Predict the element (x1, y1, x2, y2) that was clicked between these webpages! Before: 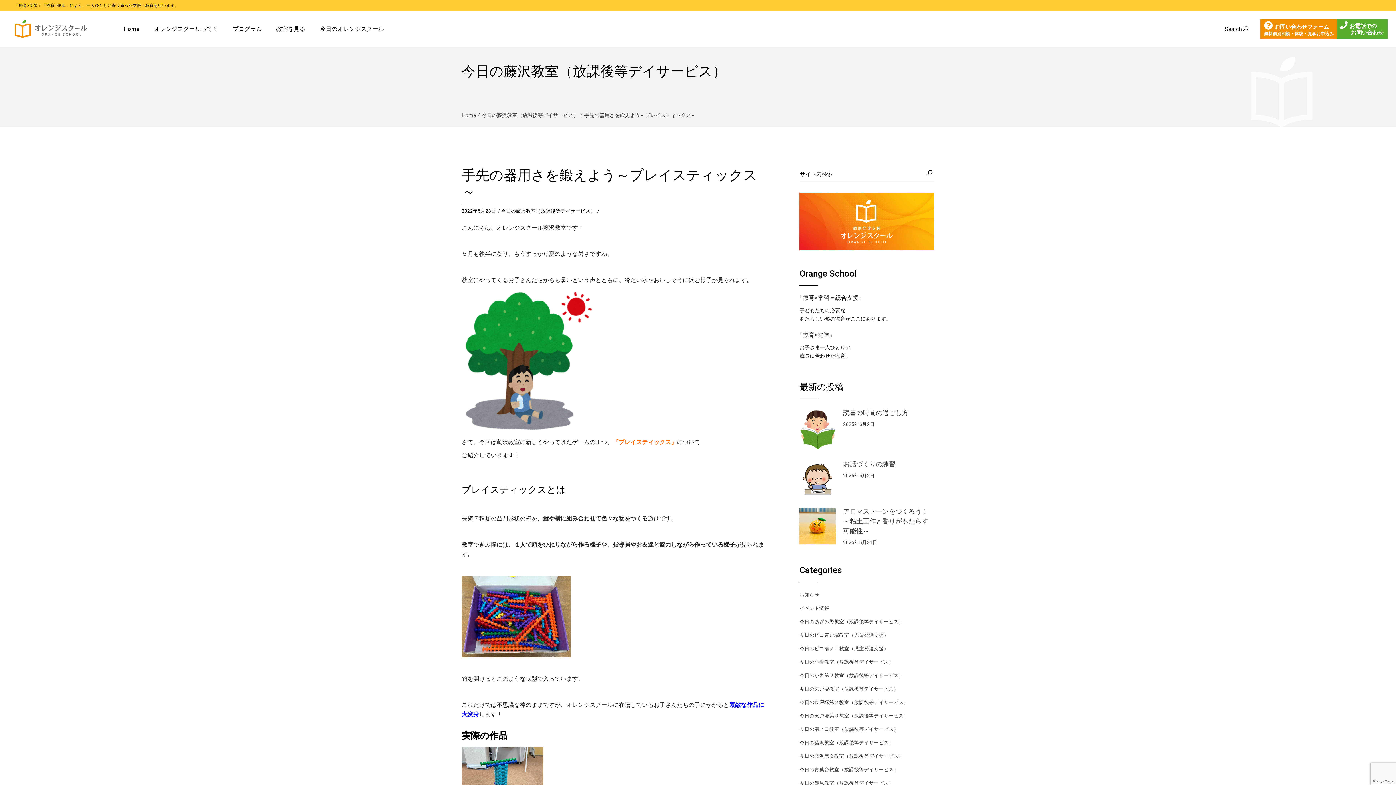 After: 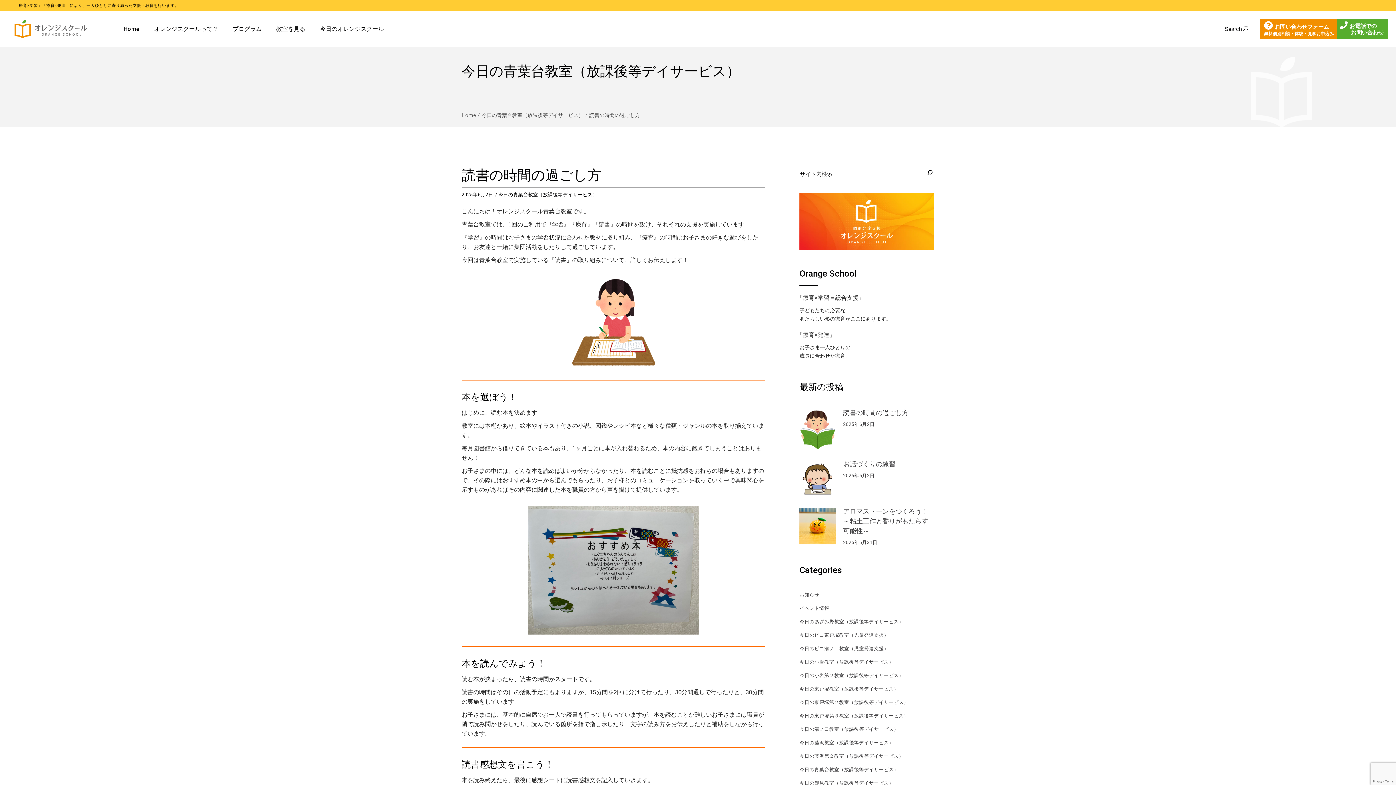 Action: label: 読書の時間の過ごし方 bbox: (843, 409, 908, 416)